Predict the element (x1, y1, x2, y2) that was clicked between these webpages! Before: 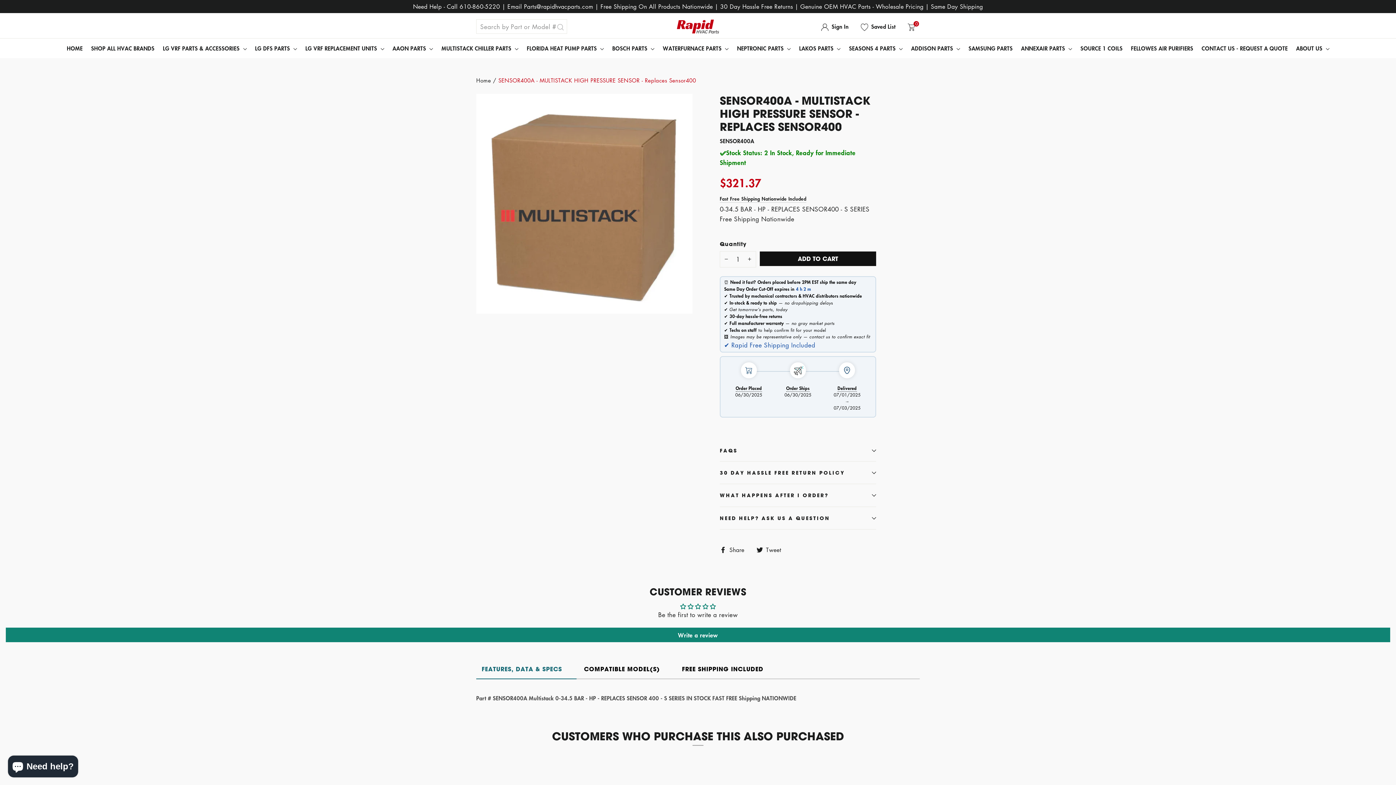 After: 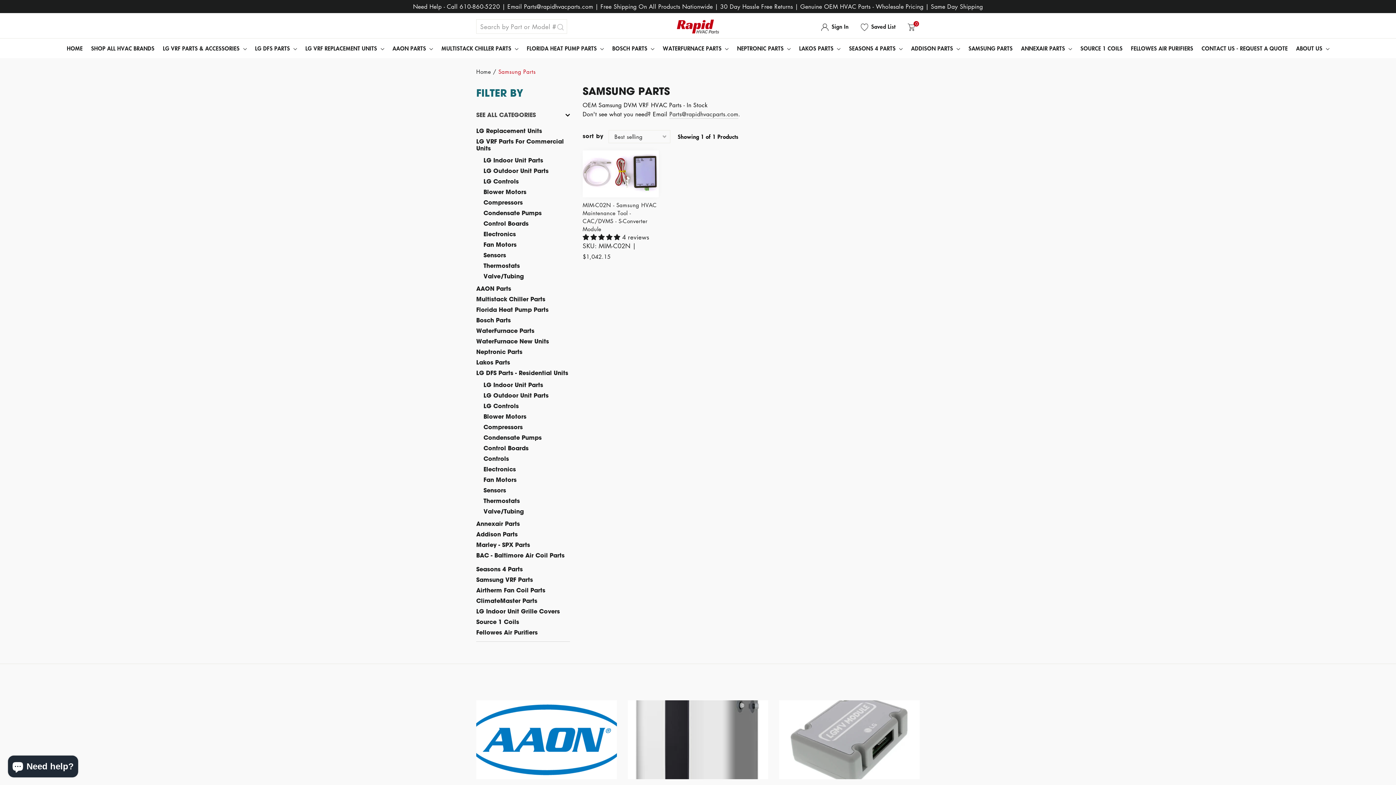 Action: label: SAMSUNG PARTS bbox: (964, 40, 1016, 56)